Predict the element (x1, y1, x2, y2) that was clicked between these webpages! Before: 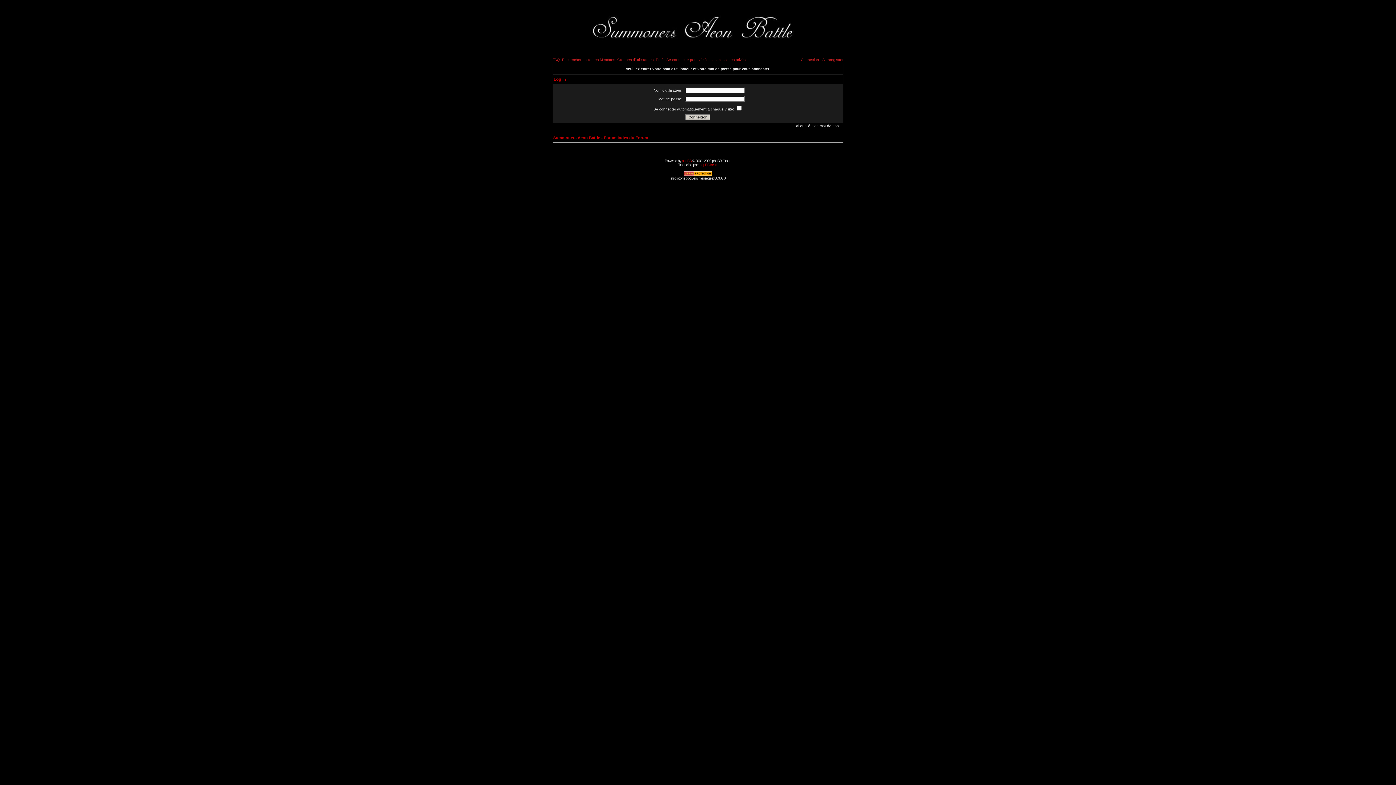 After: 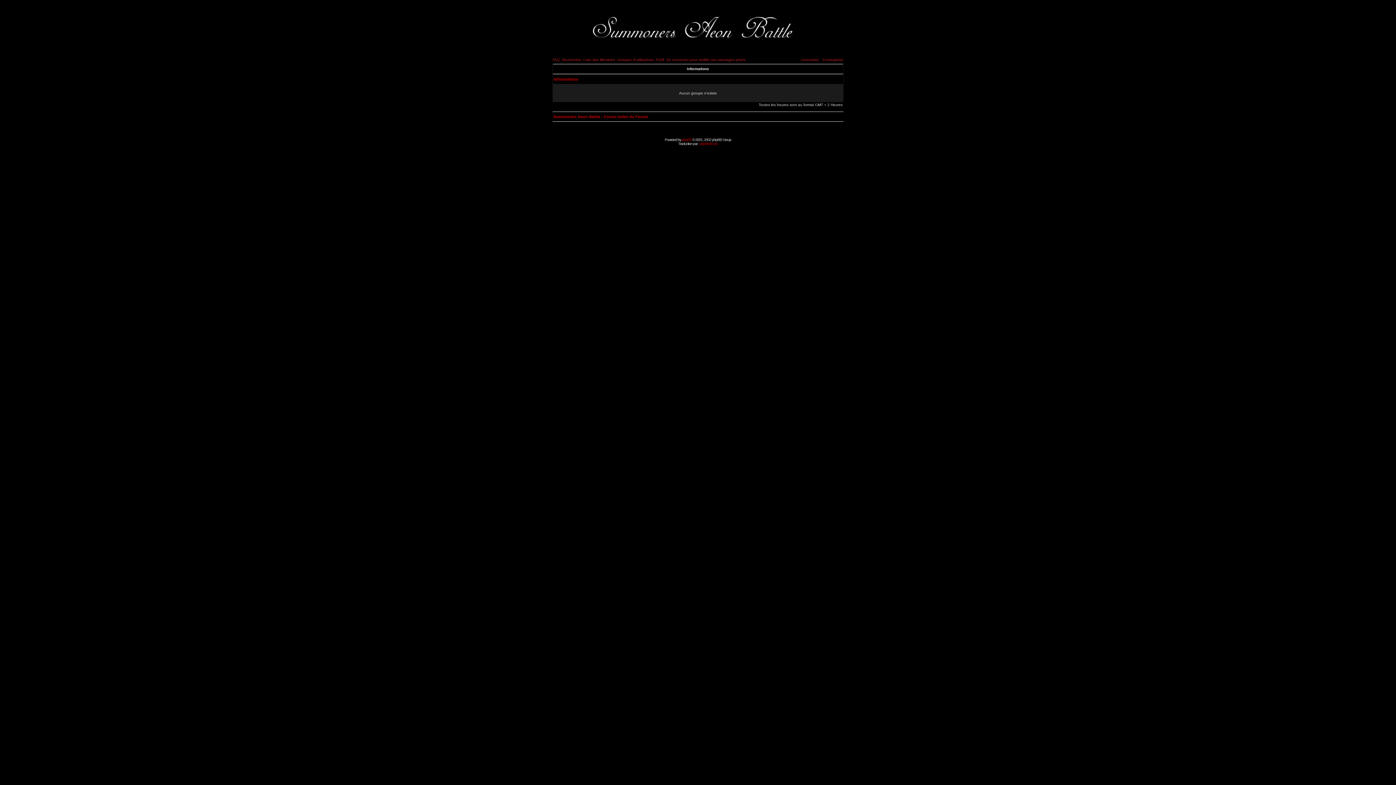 Action: label: Groupes d'utilisateurs bbox: (617, 57, 653, 61)